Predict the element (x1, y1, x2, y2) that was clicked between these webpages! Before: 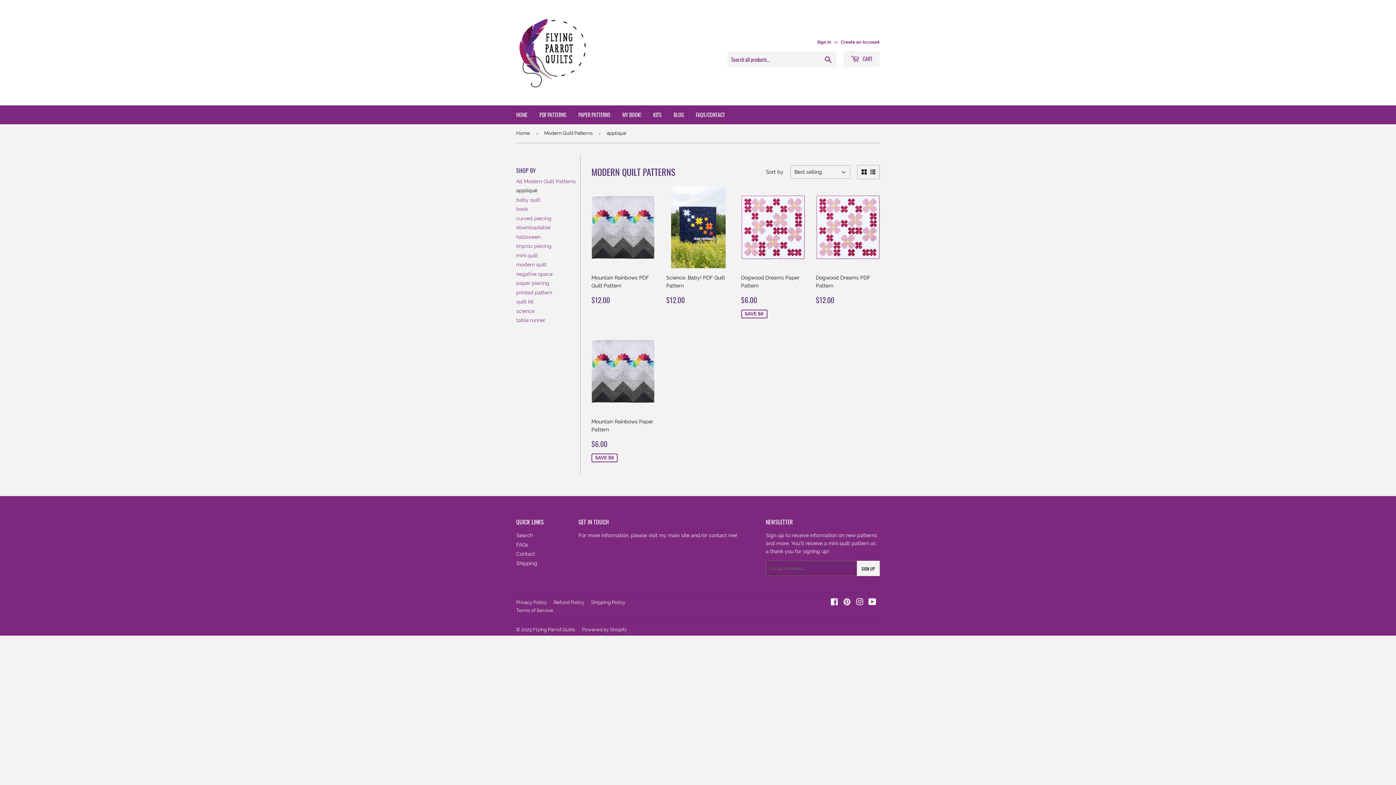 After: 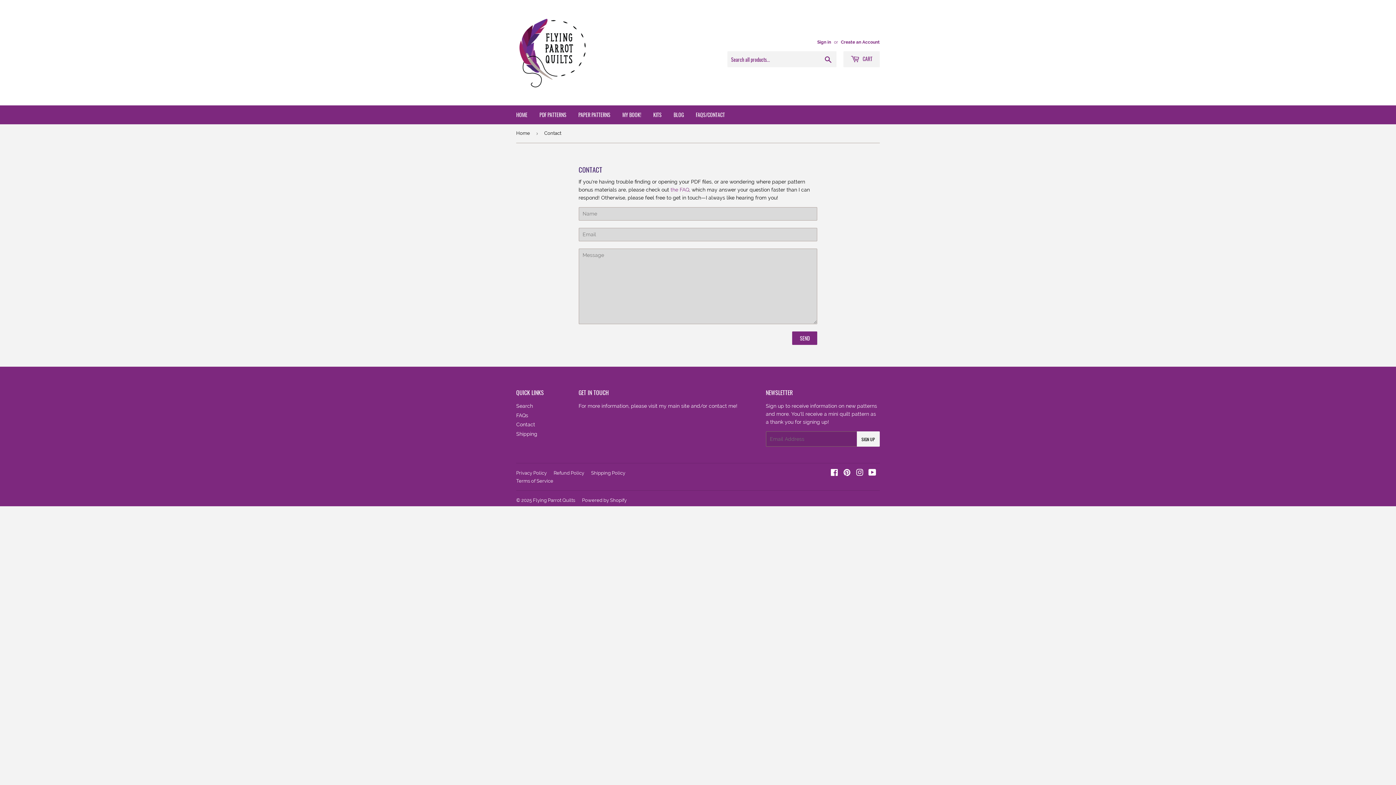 Action: bbox: (516, 551, 535, 557) label: Contact